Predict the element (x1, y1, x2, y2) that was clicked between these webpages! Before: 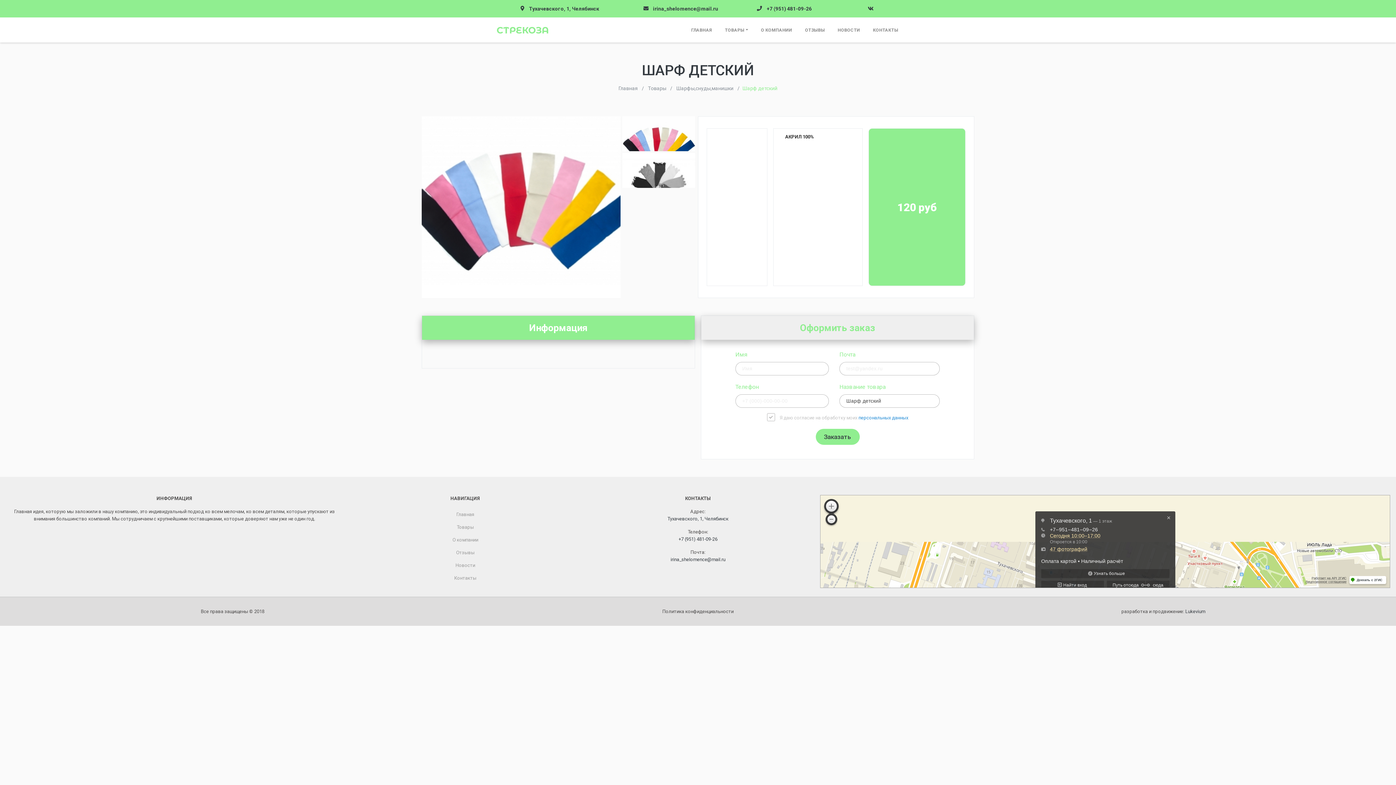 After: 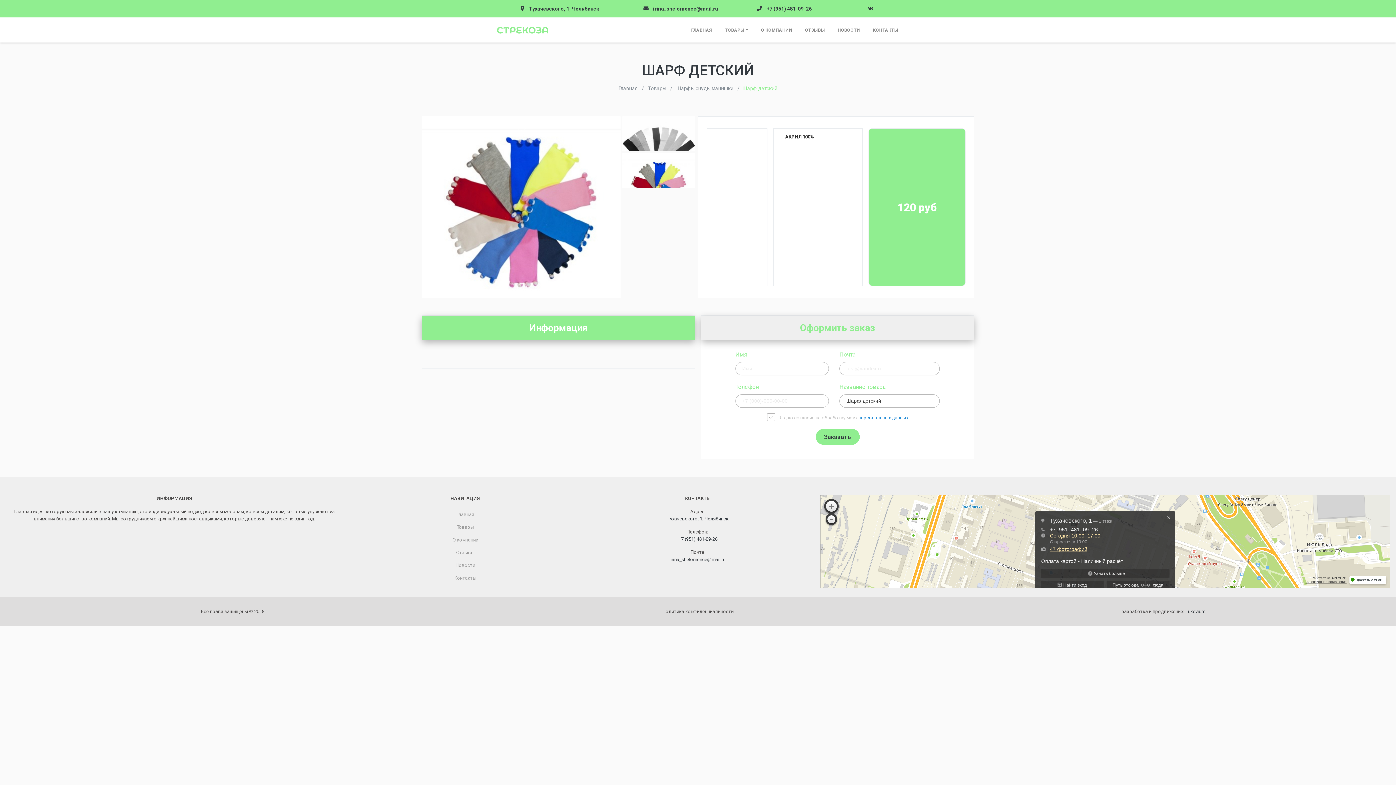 Action: bbox: (516, 282, 527, 294)